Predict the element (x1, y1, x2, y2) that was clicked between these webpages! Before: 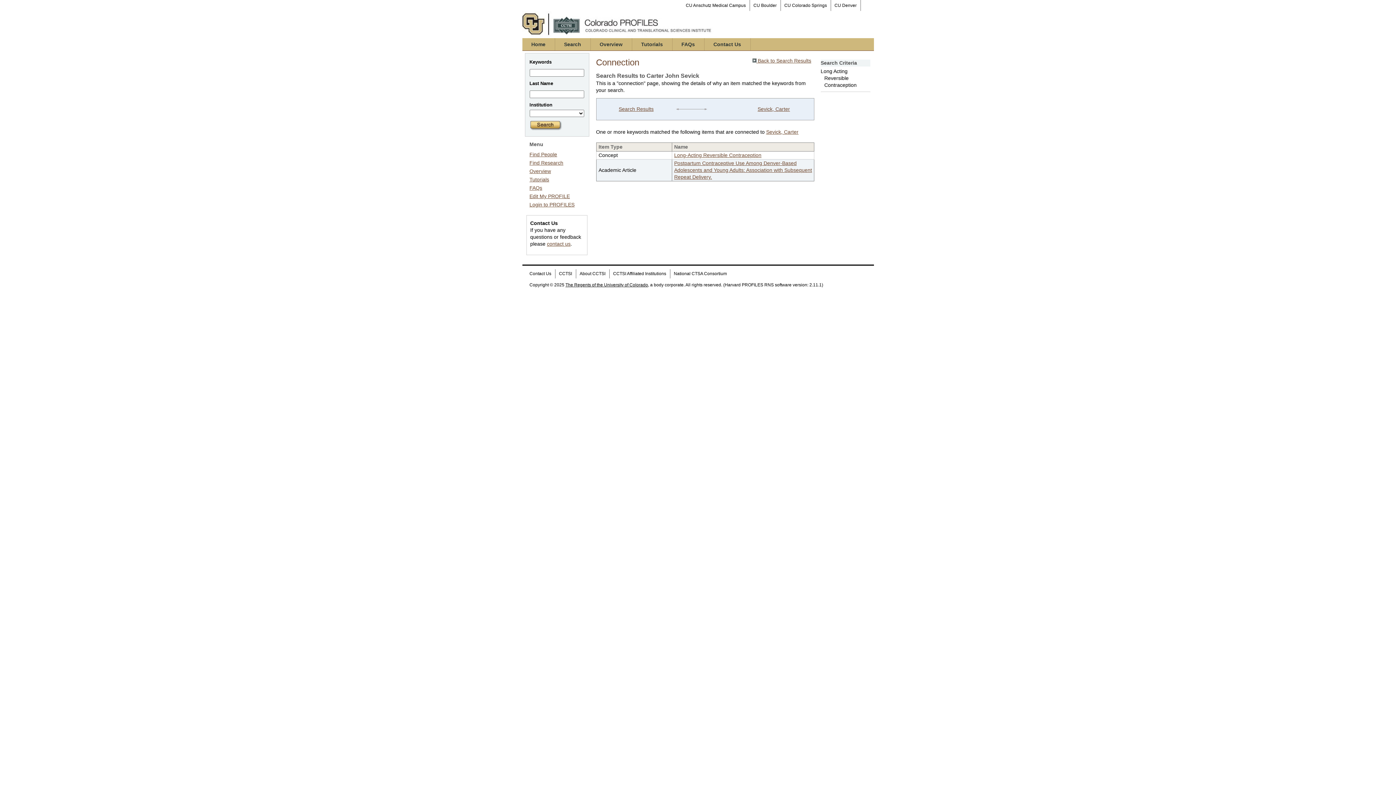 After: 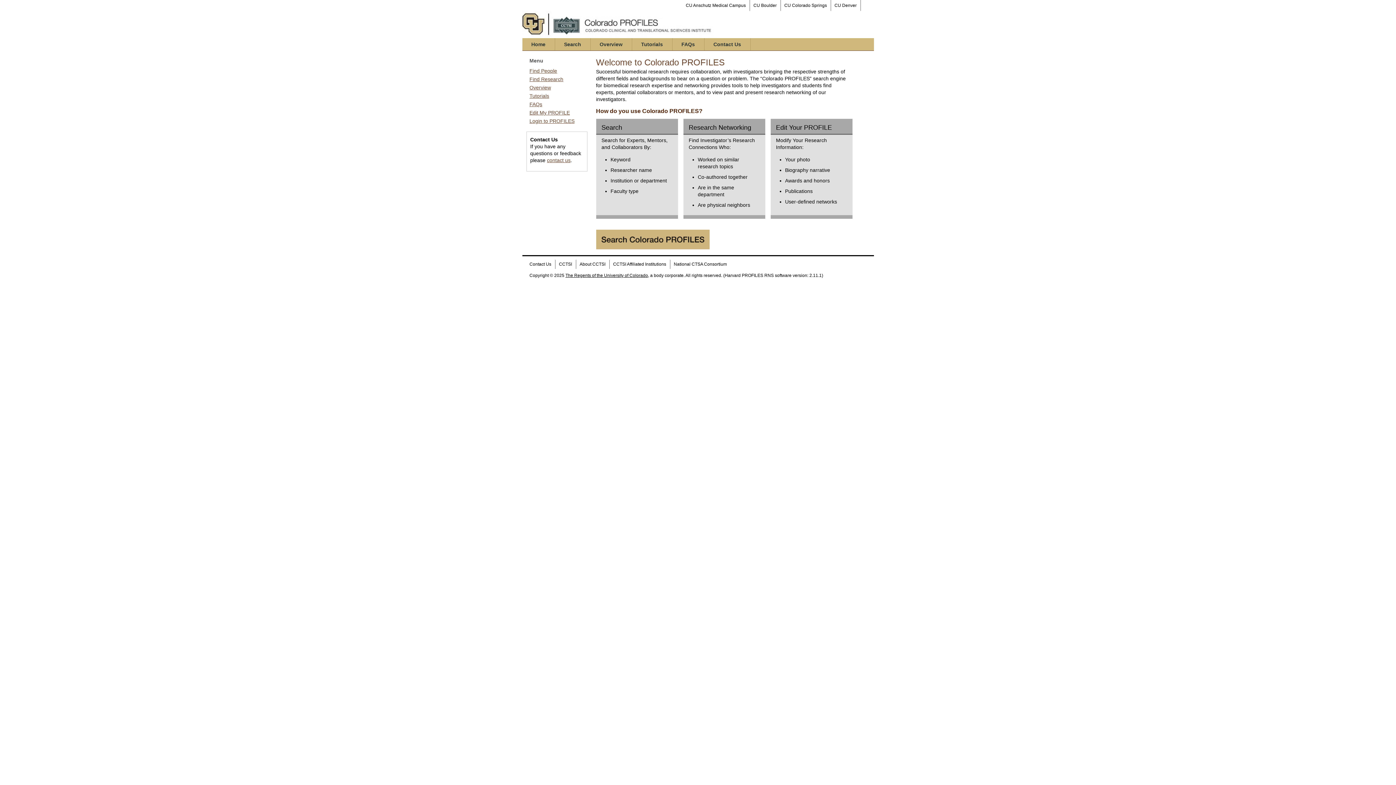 Action: bbox: (522, 38, 554, 50) label: Home